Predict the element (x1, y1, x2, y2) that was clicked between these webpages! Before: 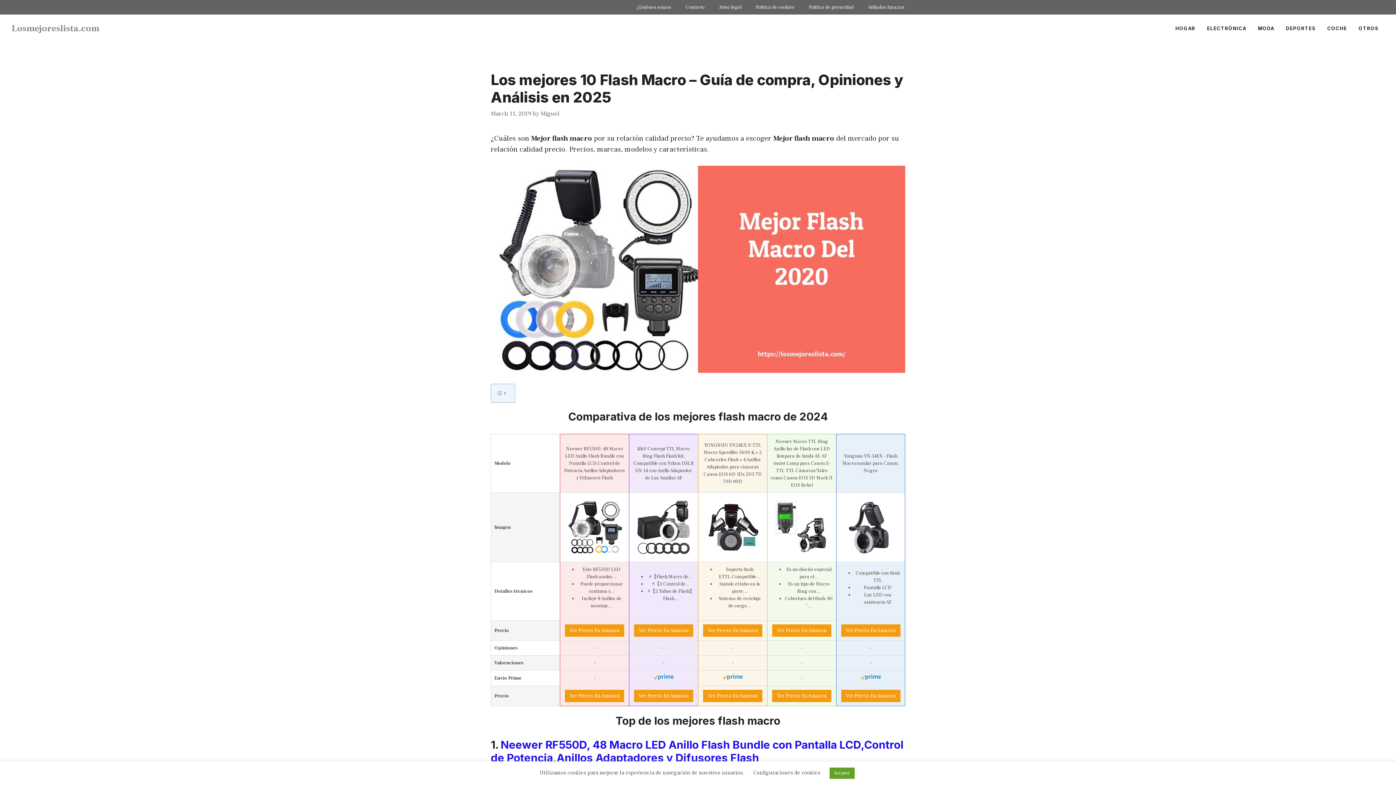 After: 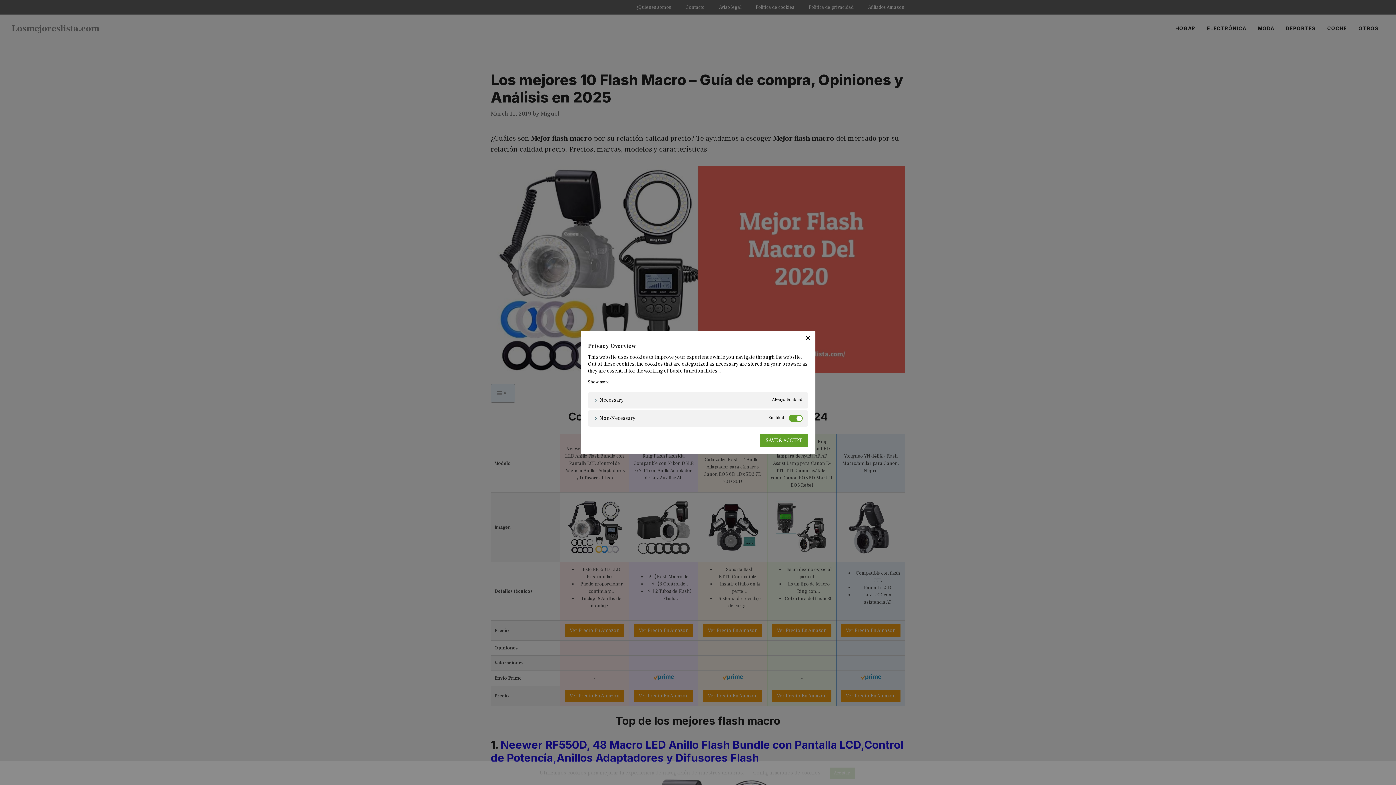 Action: label: Configuraciones de cookies bbox: (753, 769, 820, 776)